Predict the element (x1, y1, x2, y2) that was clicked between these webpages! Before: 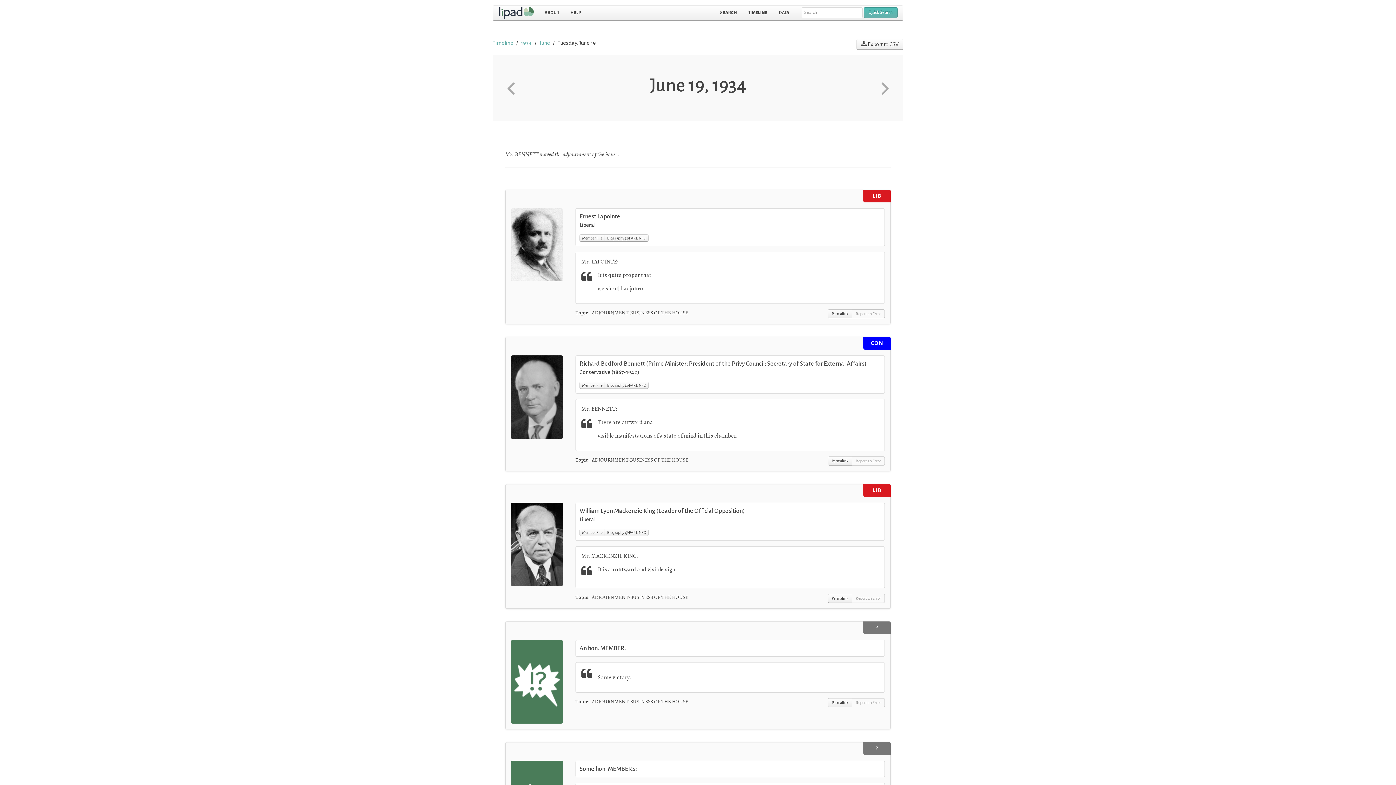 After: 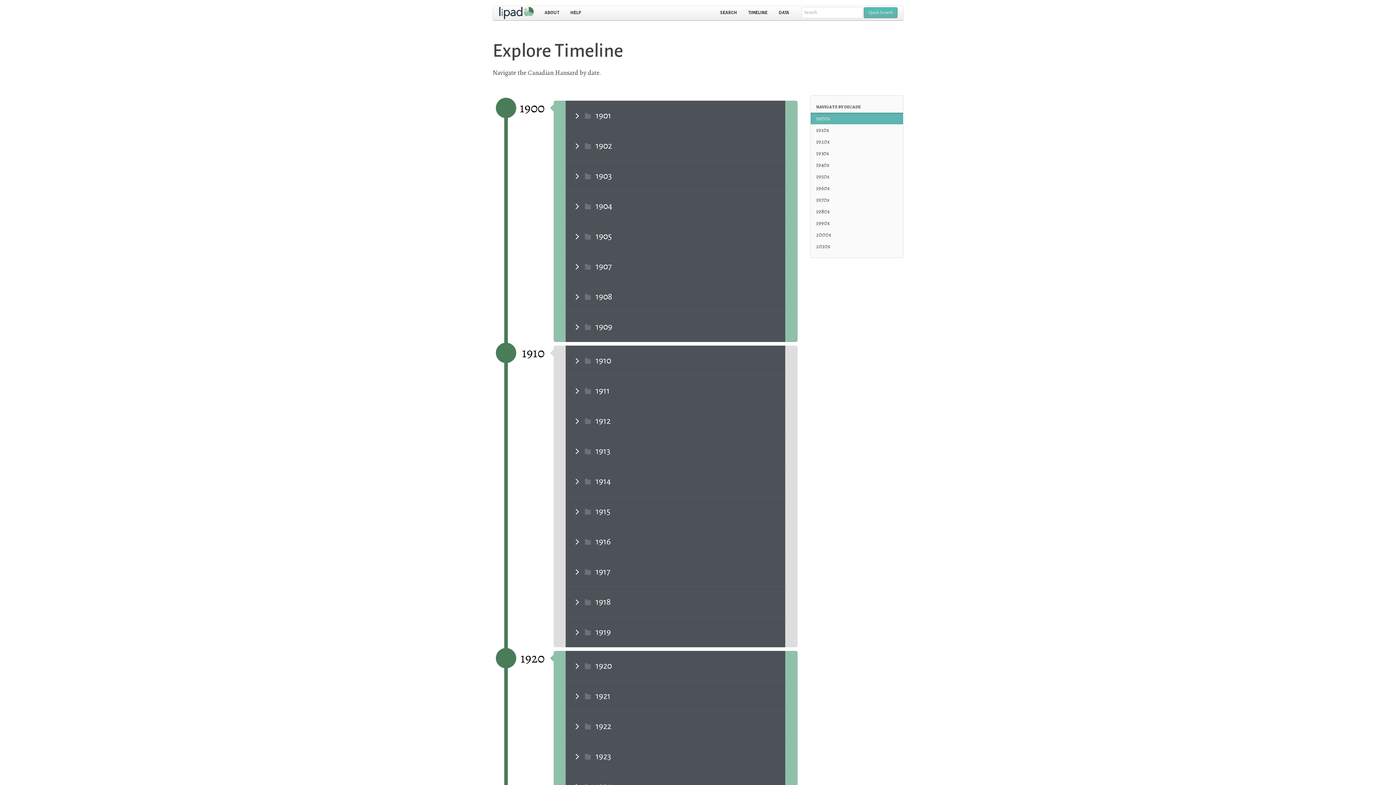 Action: label: TIMELINE bbox: (742, 5, 773, 20)